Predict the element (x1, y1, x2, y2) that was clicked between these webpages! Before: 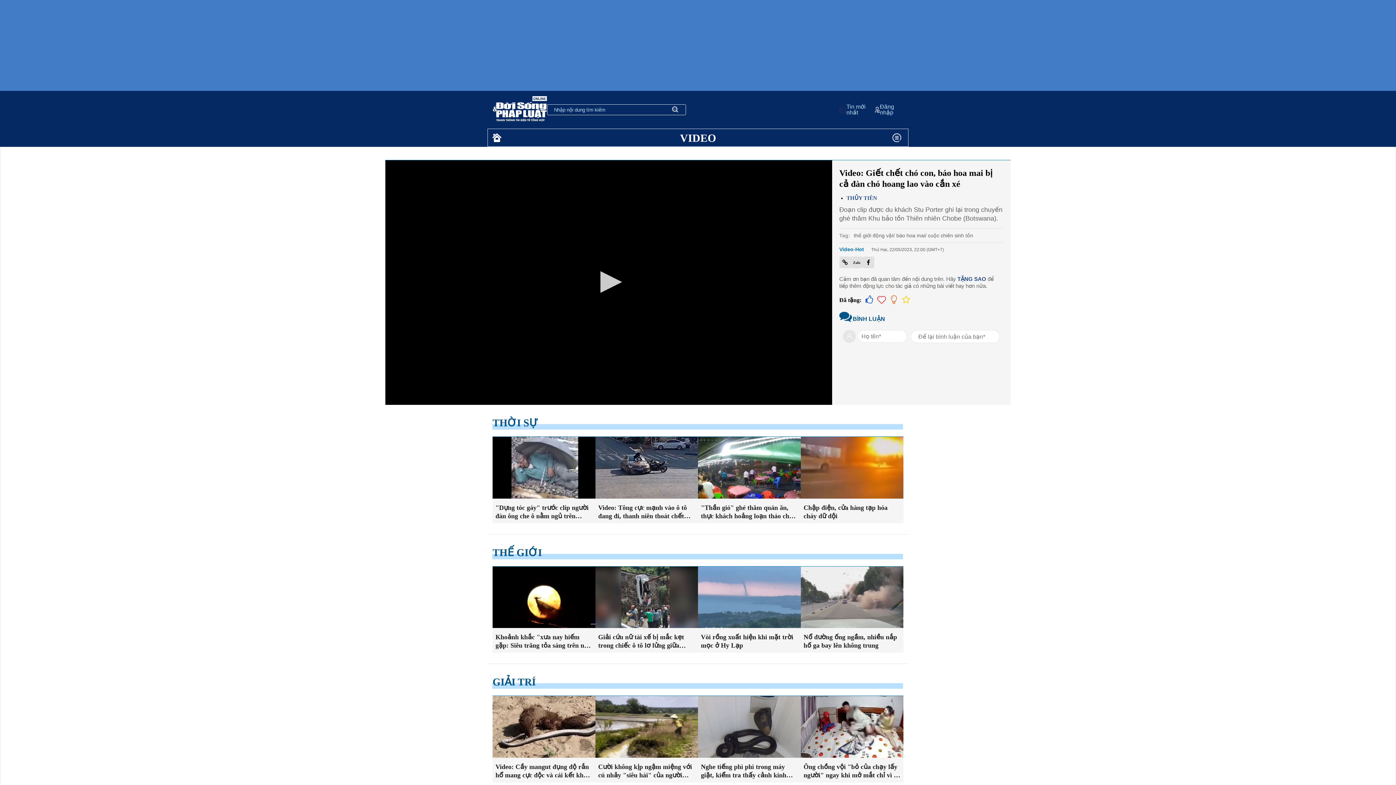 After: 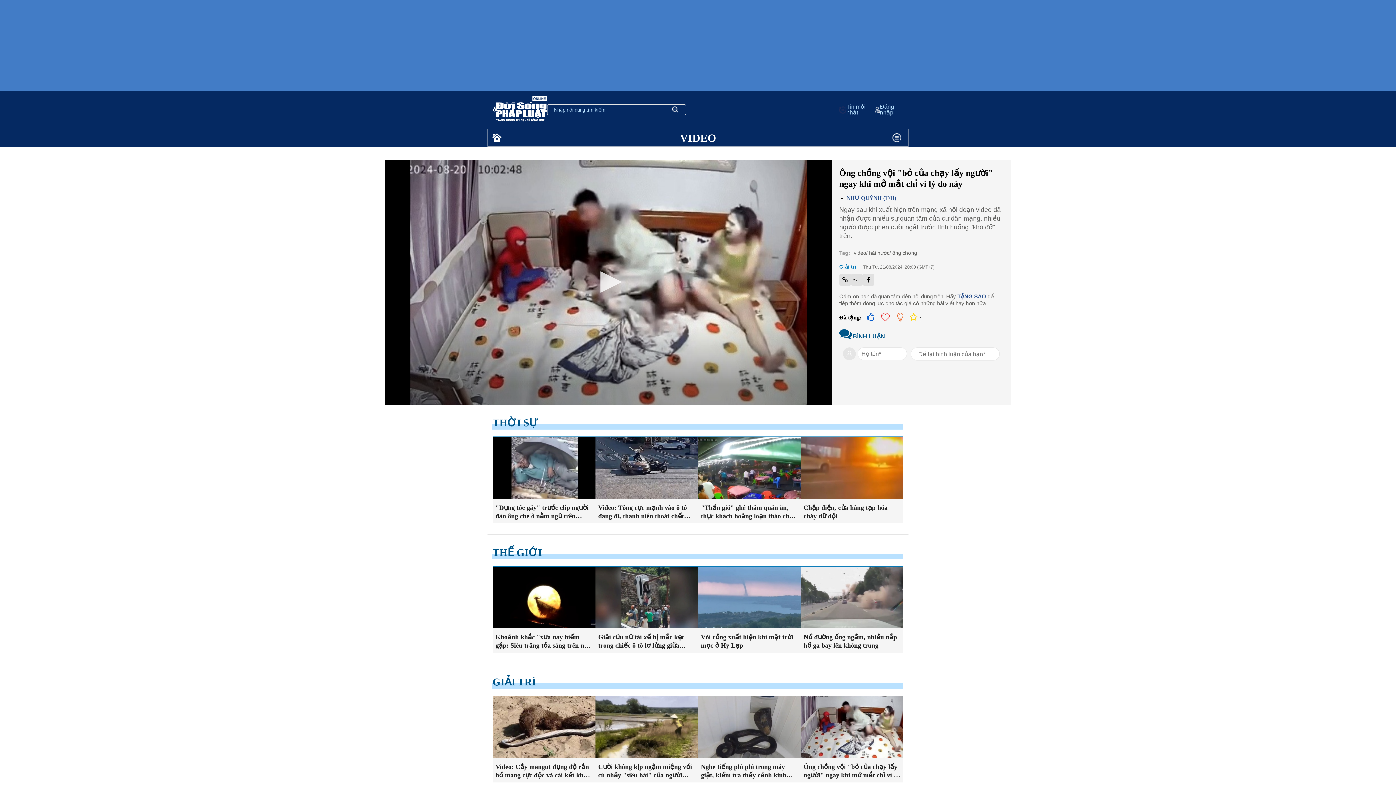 Action: bbox: (800, 696, 903, 758)